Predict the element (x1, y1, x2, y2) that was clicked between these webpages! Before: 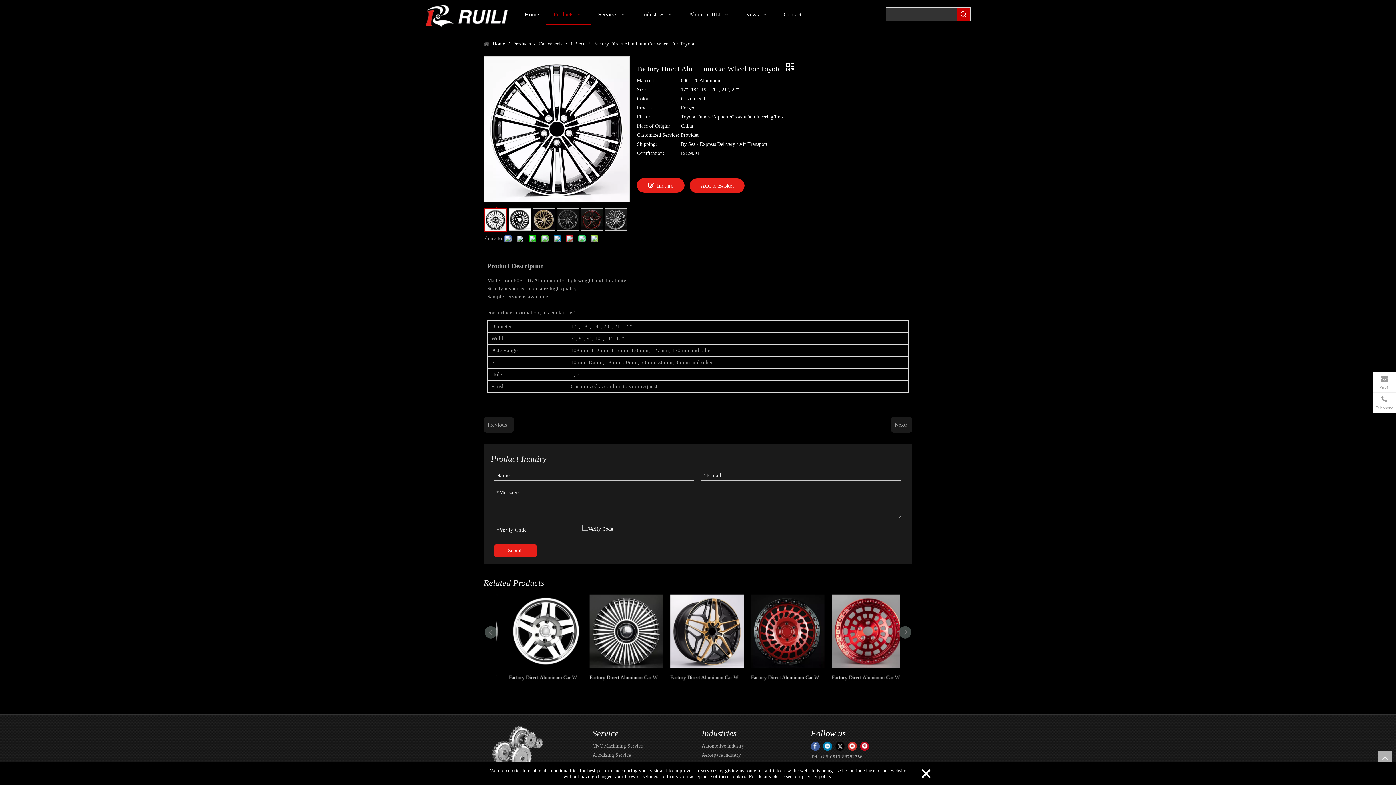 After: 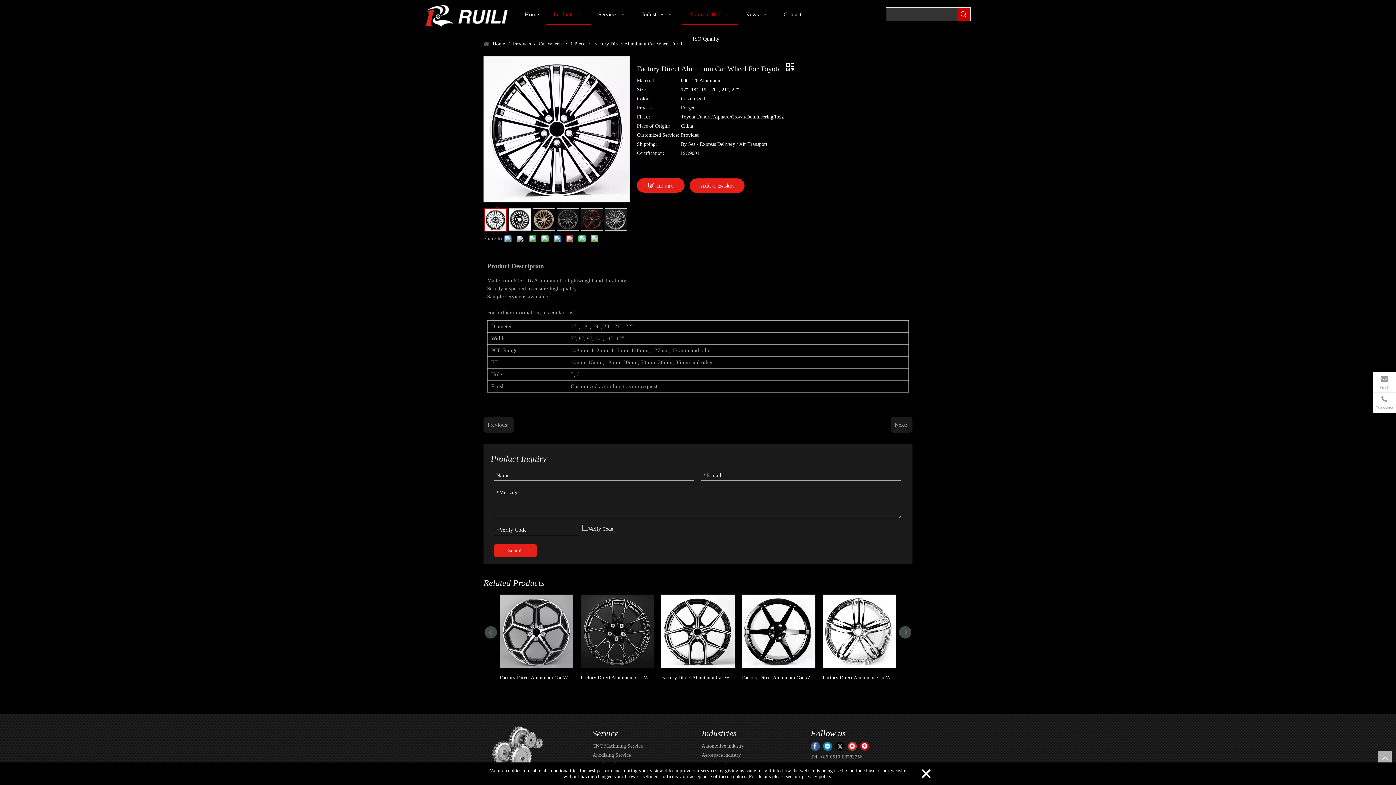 Action: bbox: (681, 3, 738, 25) label: About RUILI  